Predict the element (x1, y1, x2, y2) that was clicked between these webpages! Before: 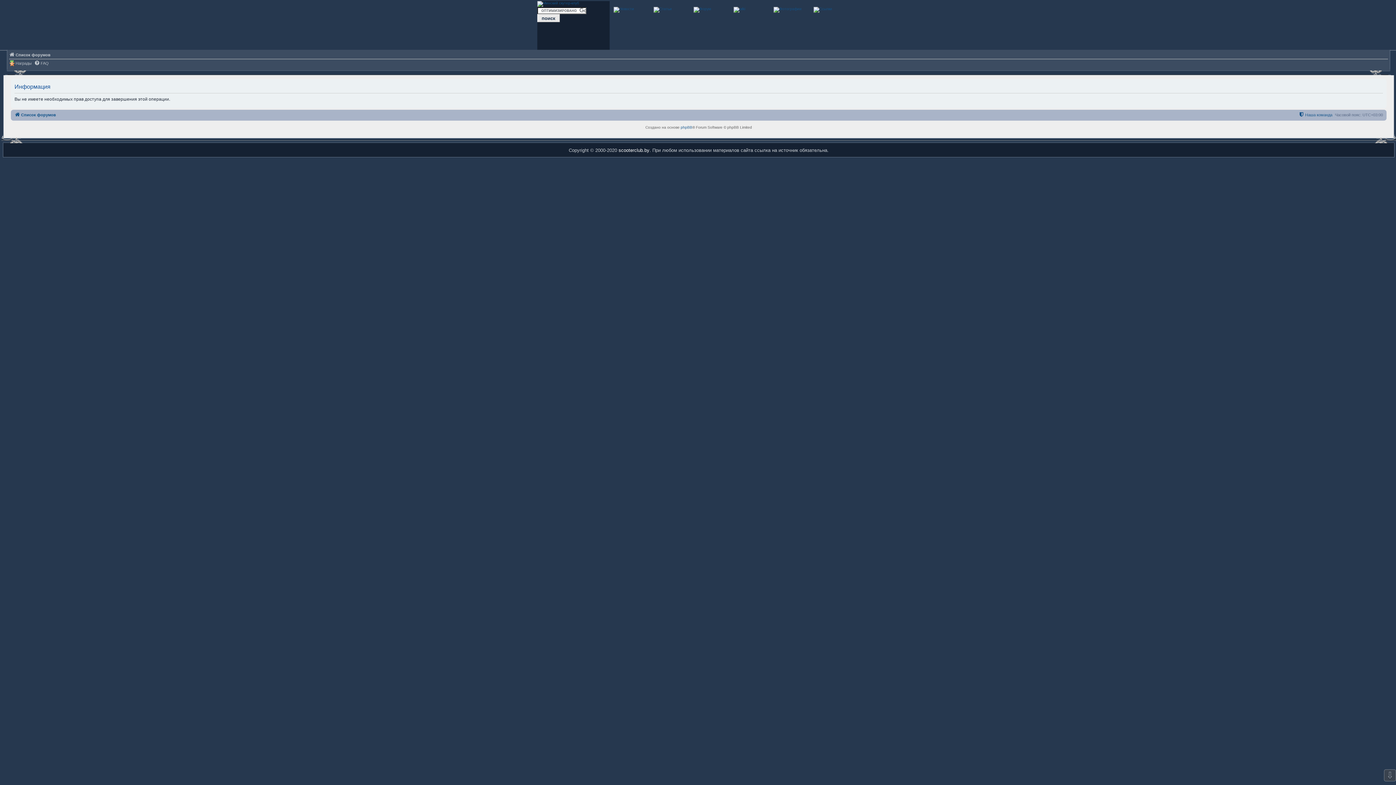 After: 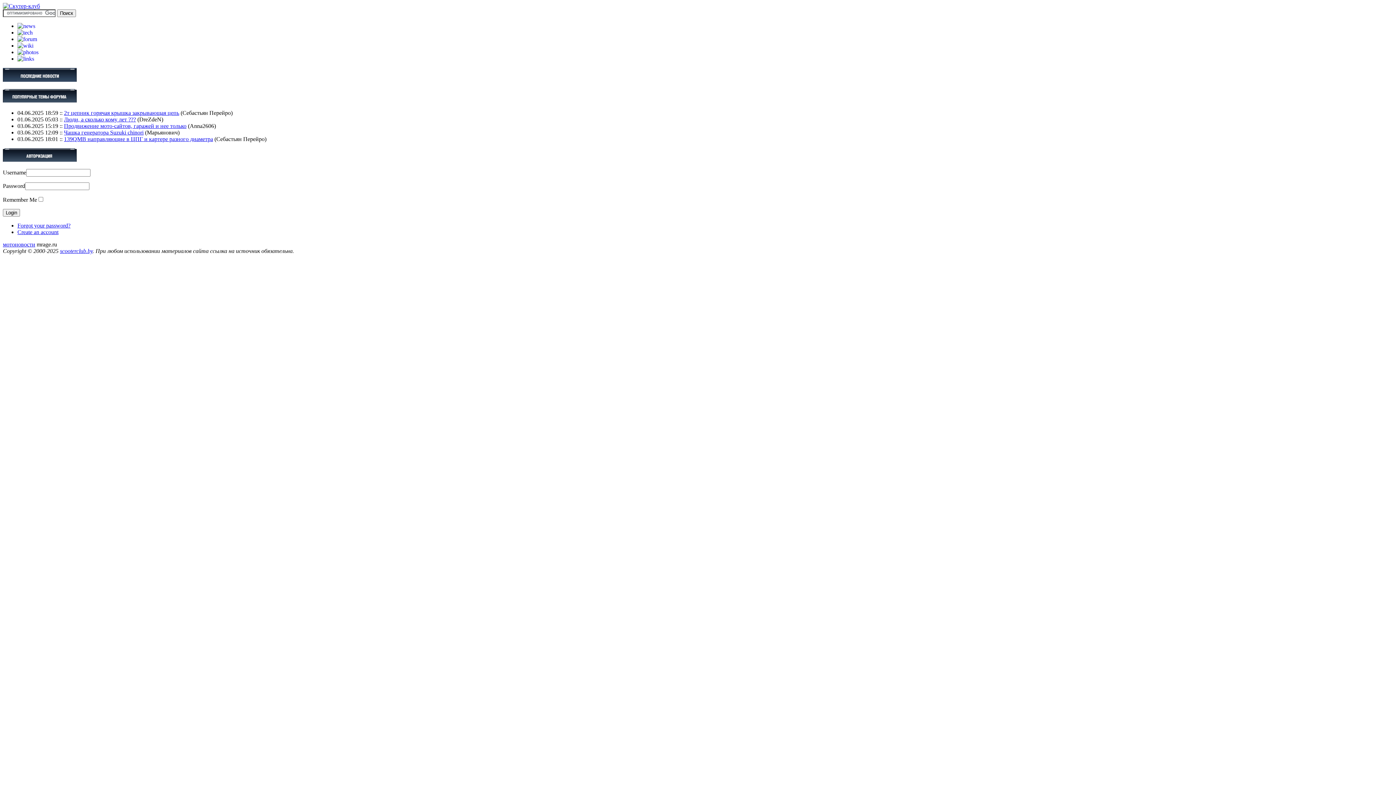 Action: bbox: (537, 1, 579, 6)